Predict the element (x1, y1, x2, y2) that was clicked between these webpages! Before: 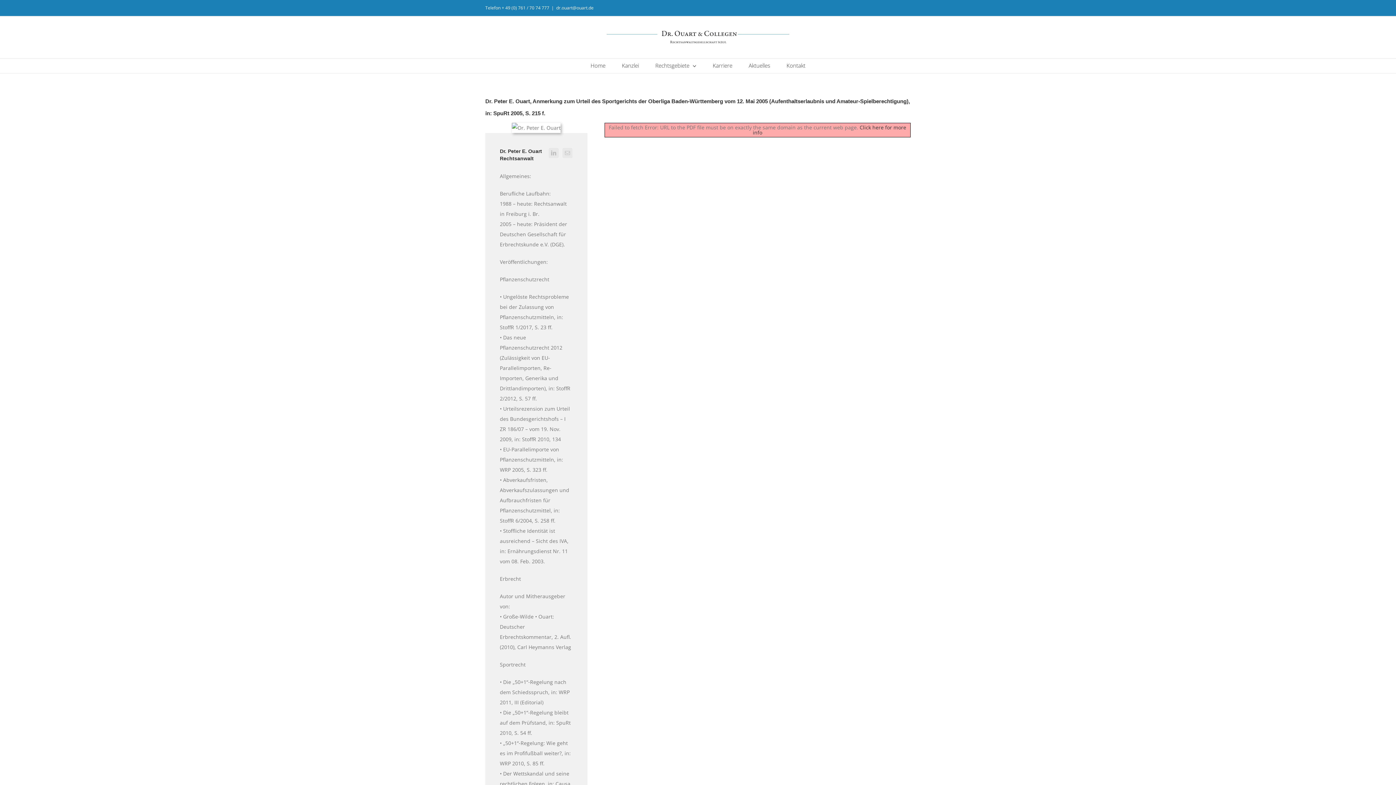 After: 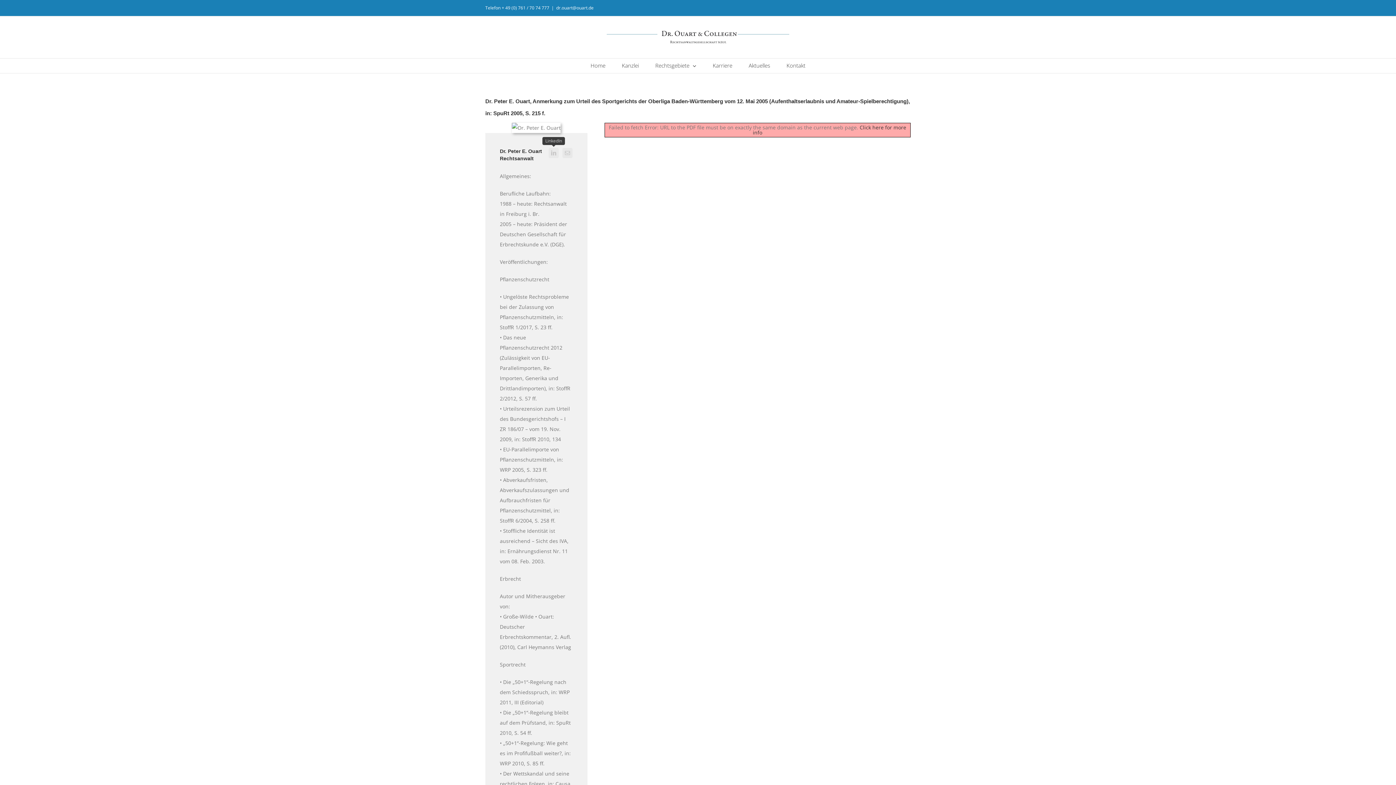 Action: bbox: (548, 147, 558, 158) label: fusion-linkedin